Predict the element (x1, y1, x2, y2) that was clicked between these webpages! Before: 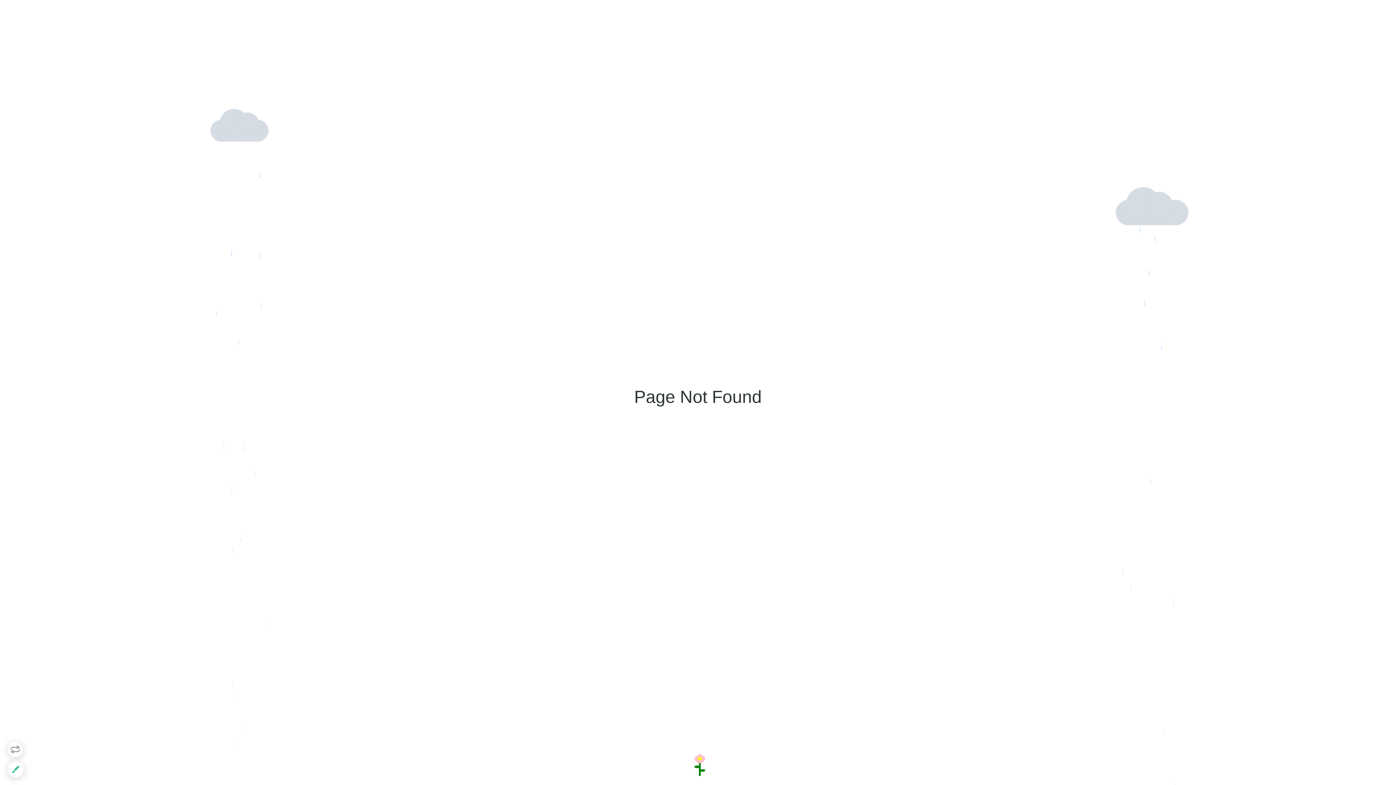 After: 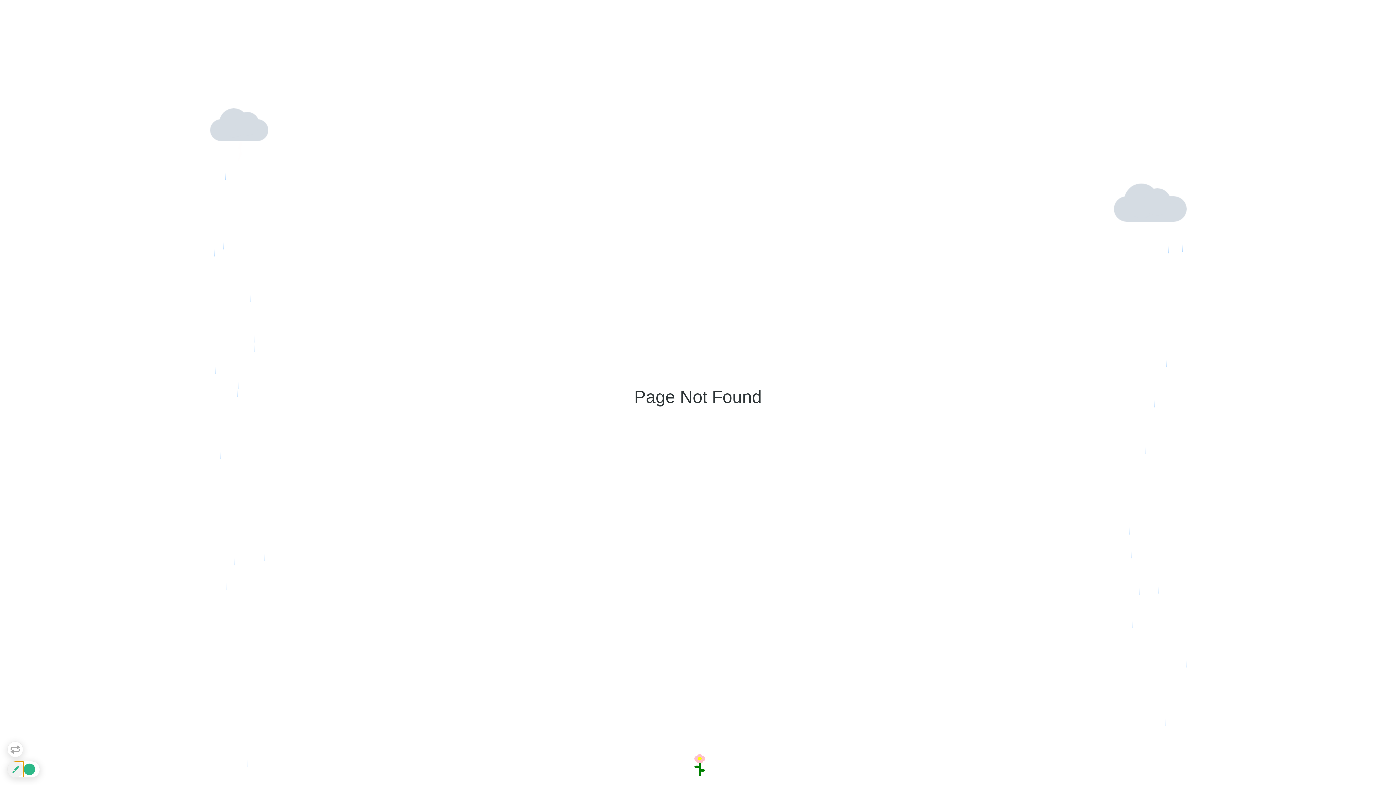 Action: bbox: (7, 761, 24, 778)